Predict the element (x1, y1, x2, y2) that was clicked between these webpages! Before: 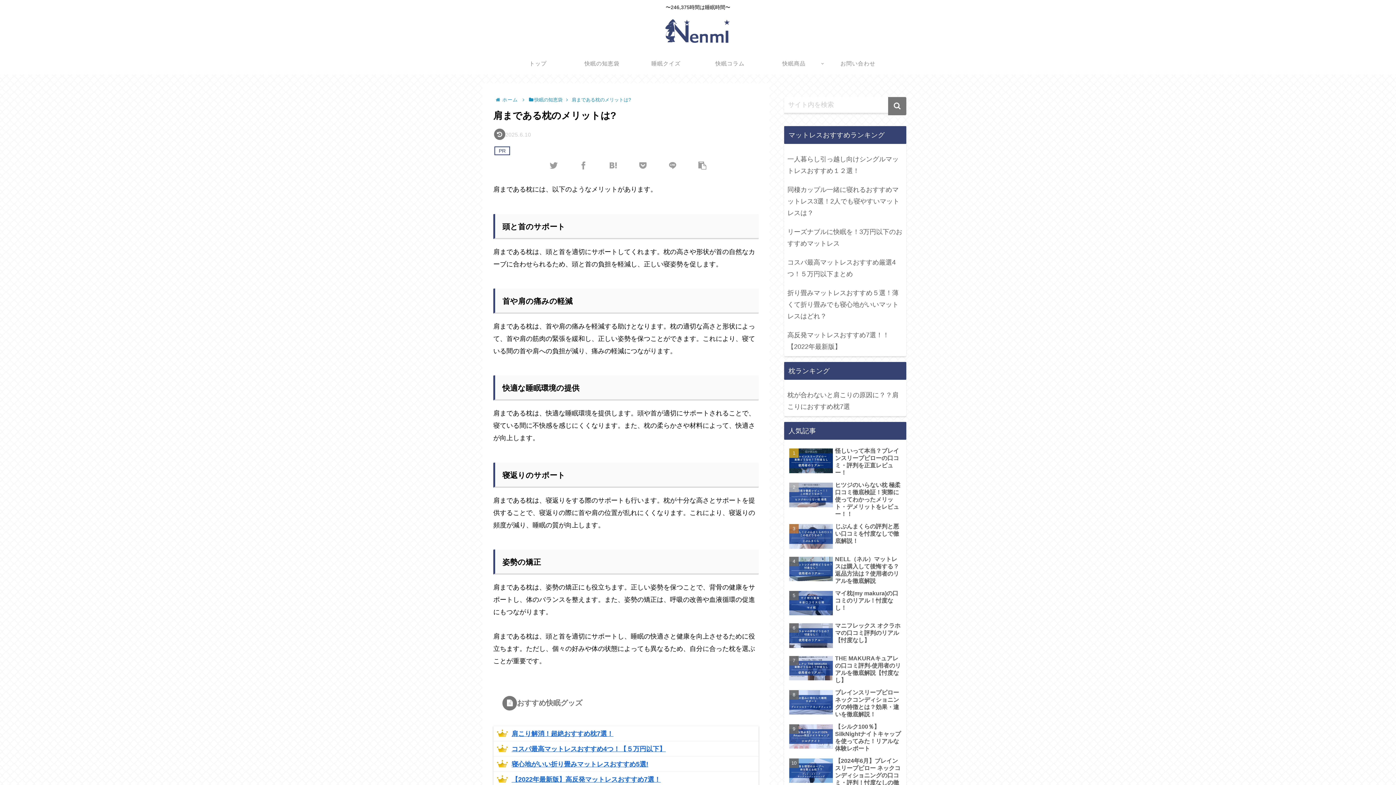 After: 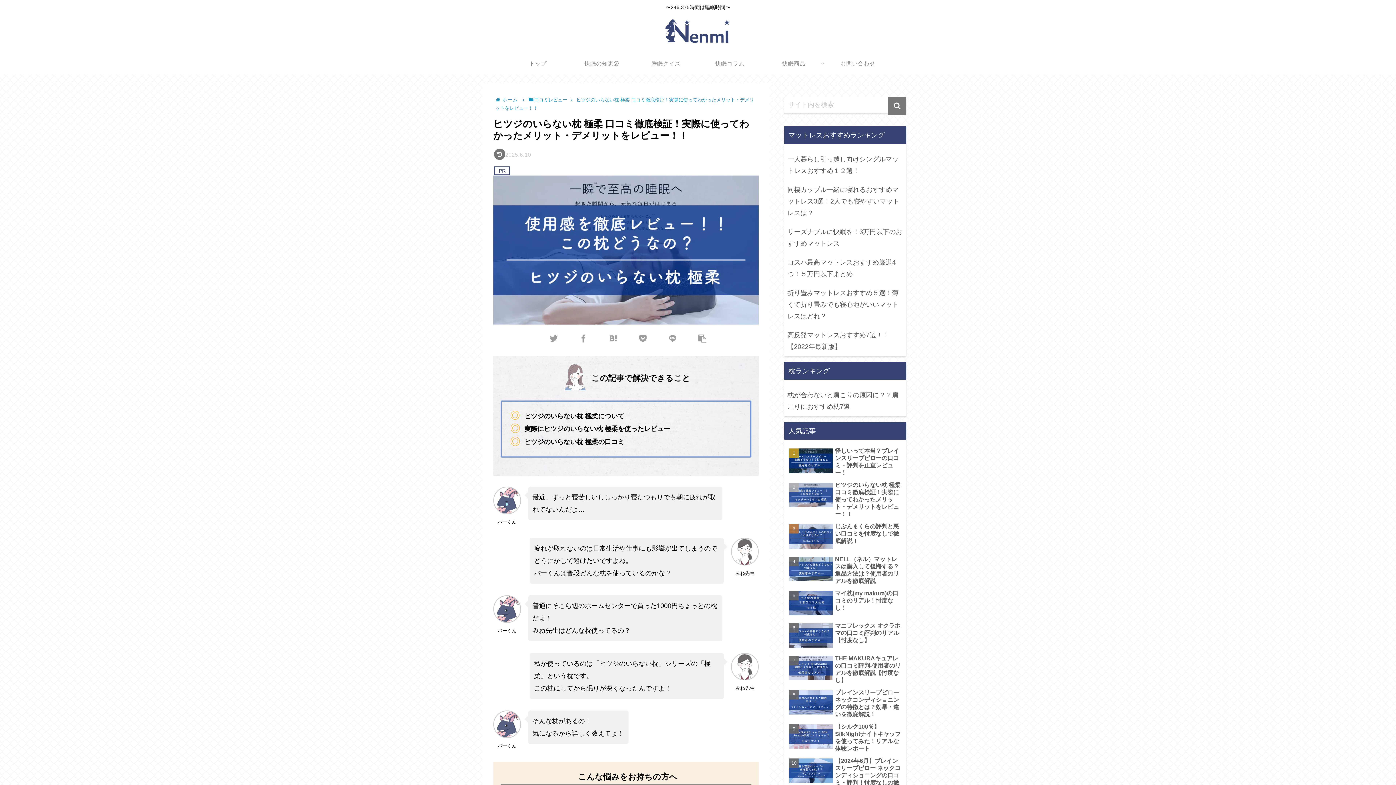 Action: label: ヒツジのいらない枕 極柔 口コミ徹底検証！実際に使ってわかったメリット・デメリットをレビュー！！ bbox: (787, 480, 903, 520)